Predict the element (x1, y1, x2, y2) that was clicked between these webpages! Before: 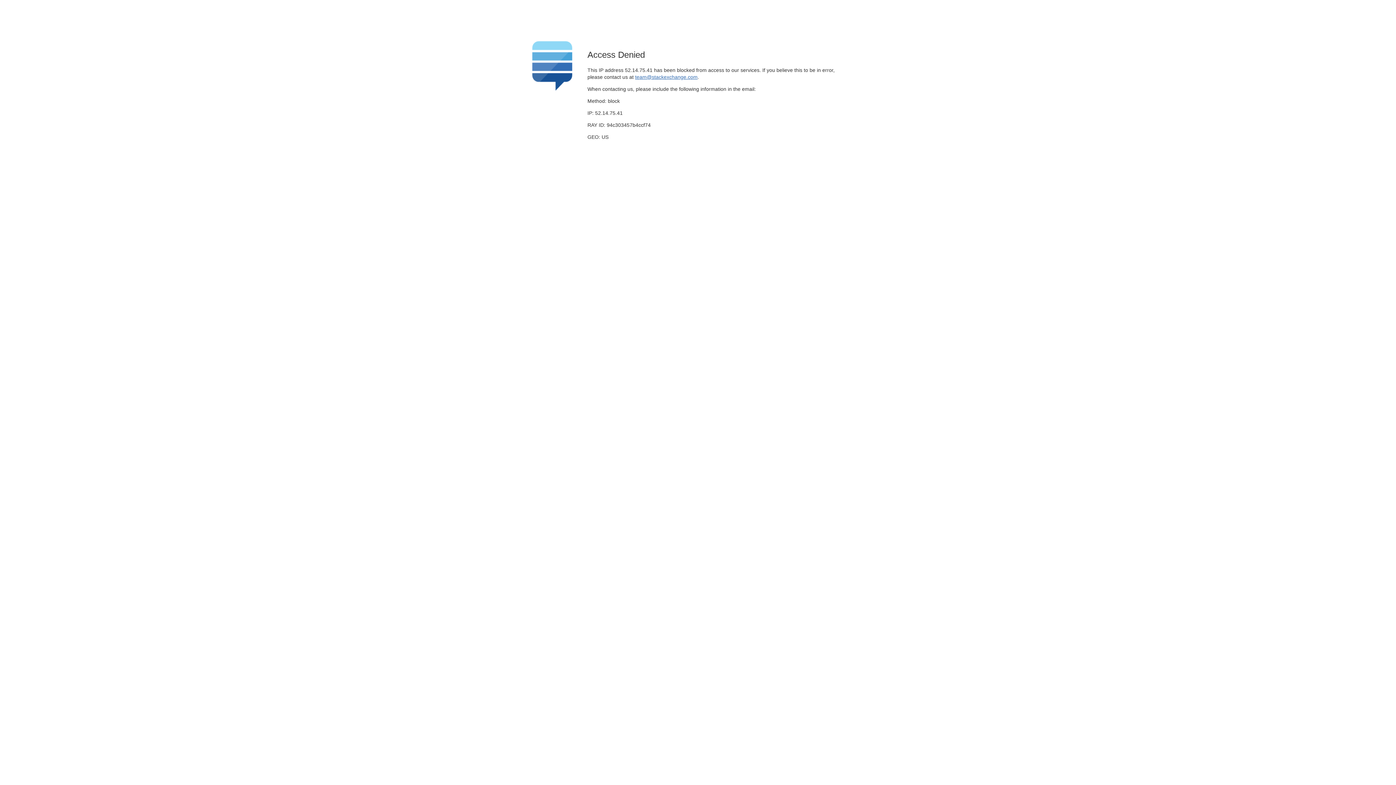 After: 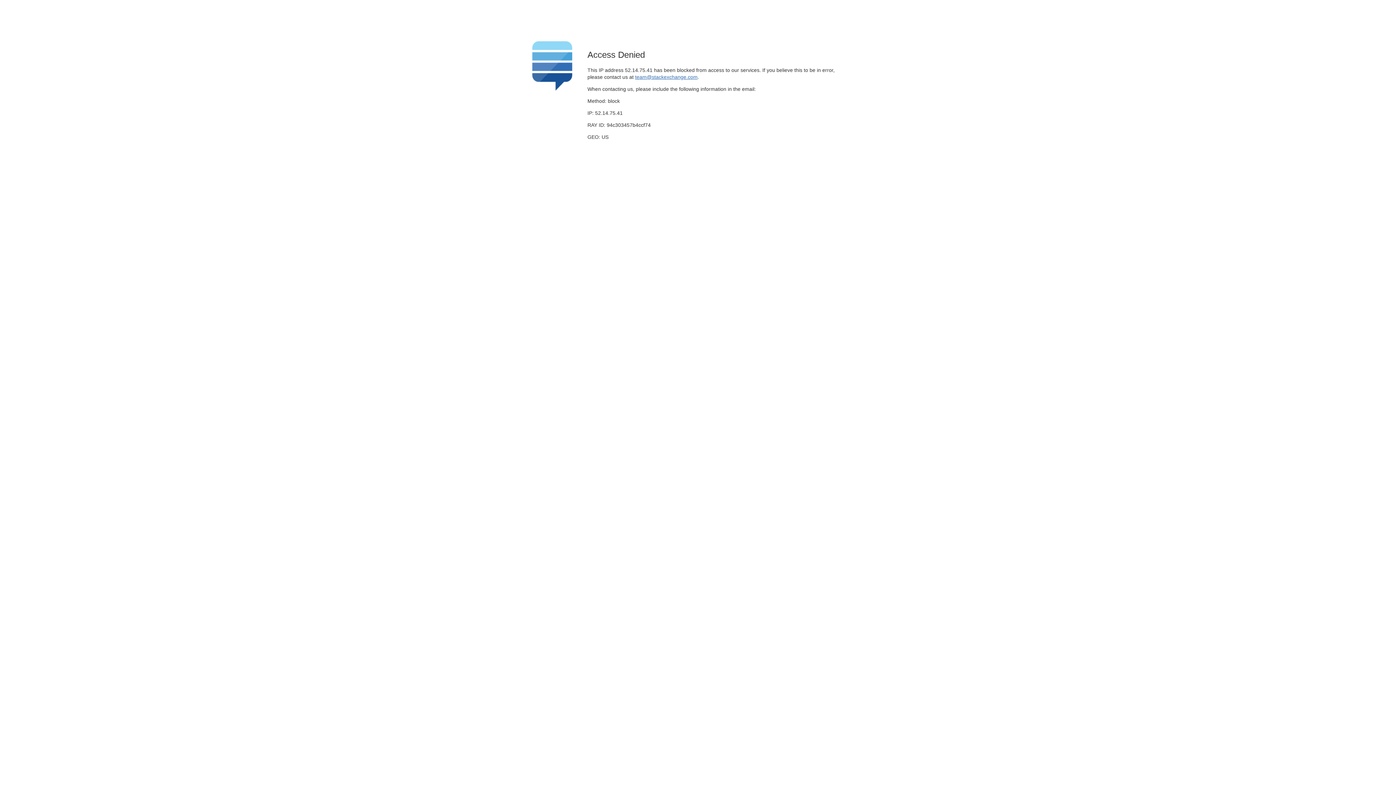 Action: bbox: (635, 74, 697, 79) label: team@stackexchange.com